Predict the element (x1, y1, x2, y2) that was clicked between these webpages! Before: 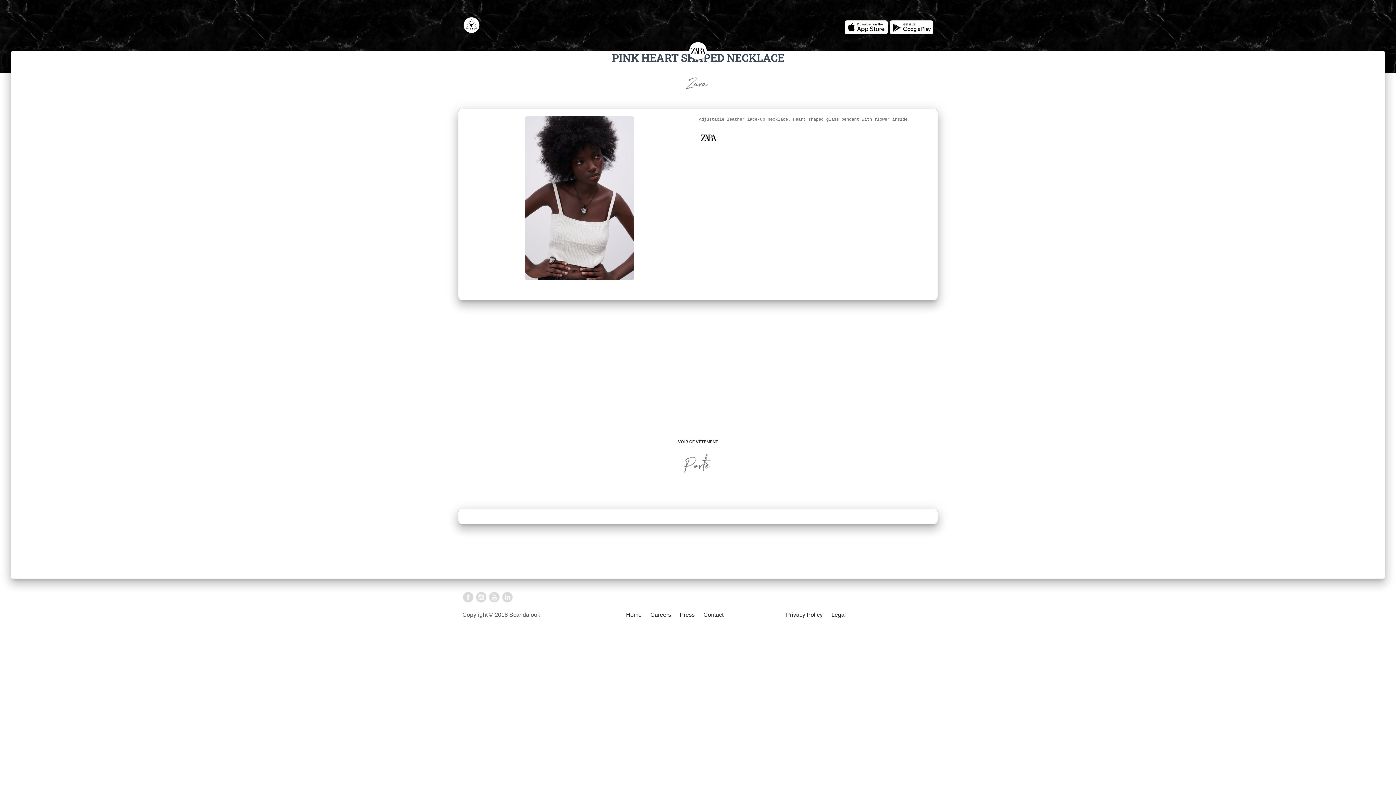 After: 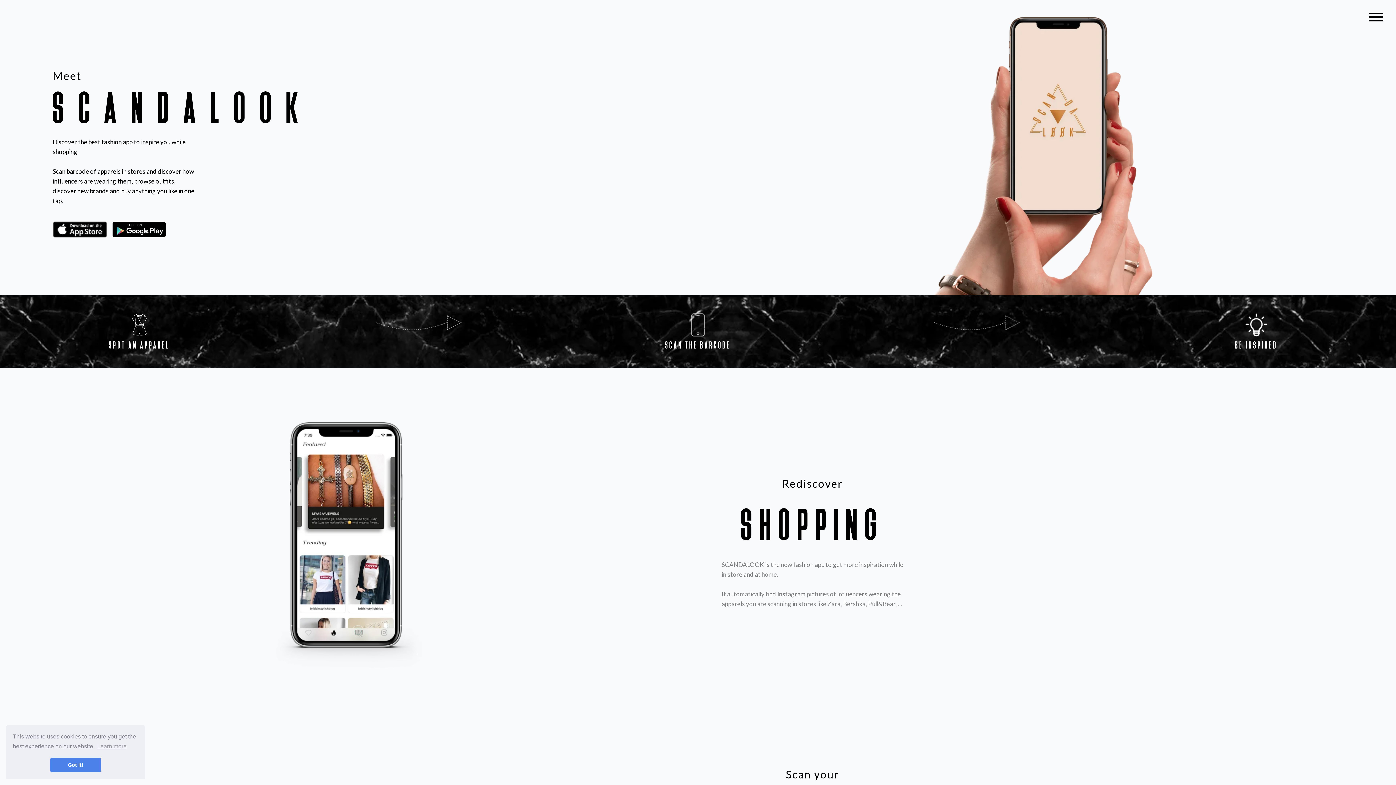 Action: bbox: (626, 611, 641, 618) label: Home